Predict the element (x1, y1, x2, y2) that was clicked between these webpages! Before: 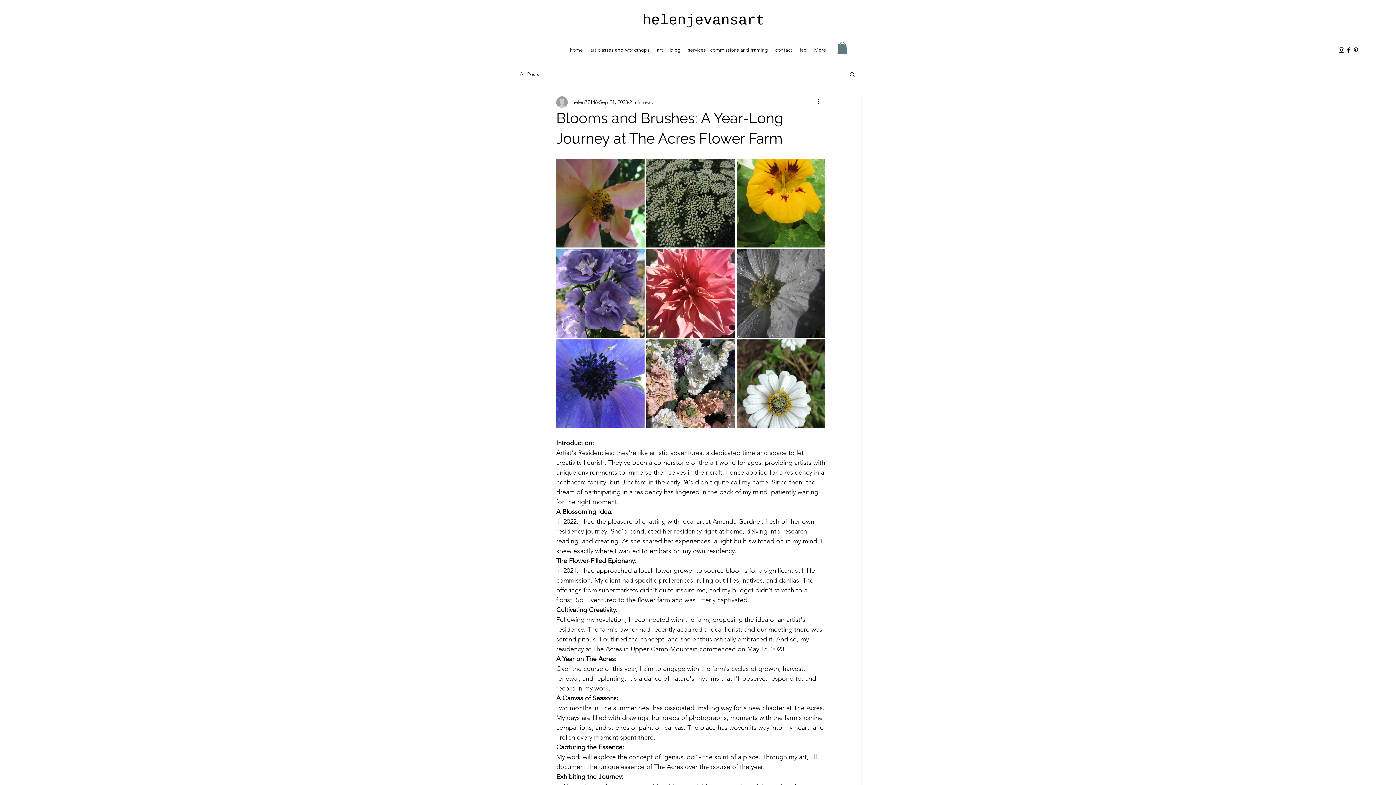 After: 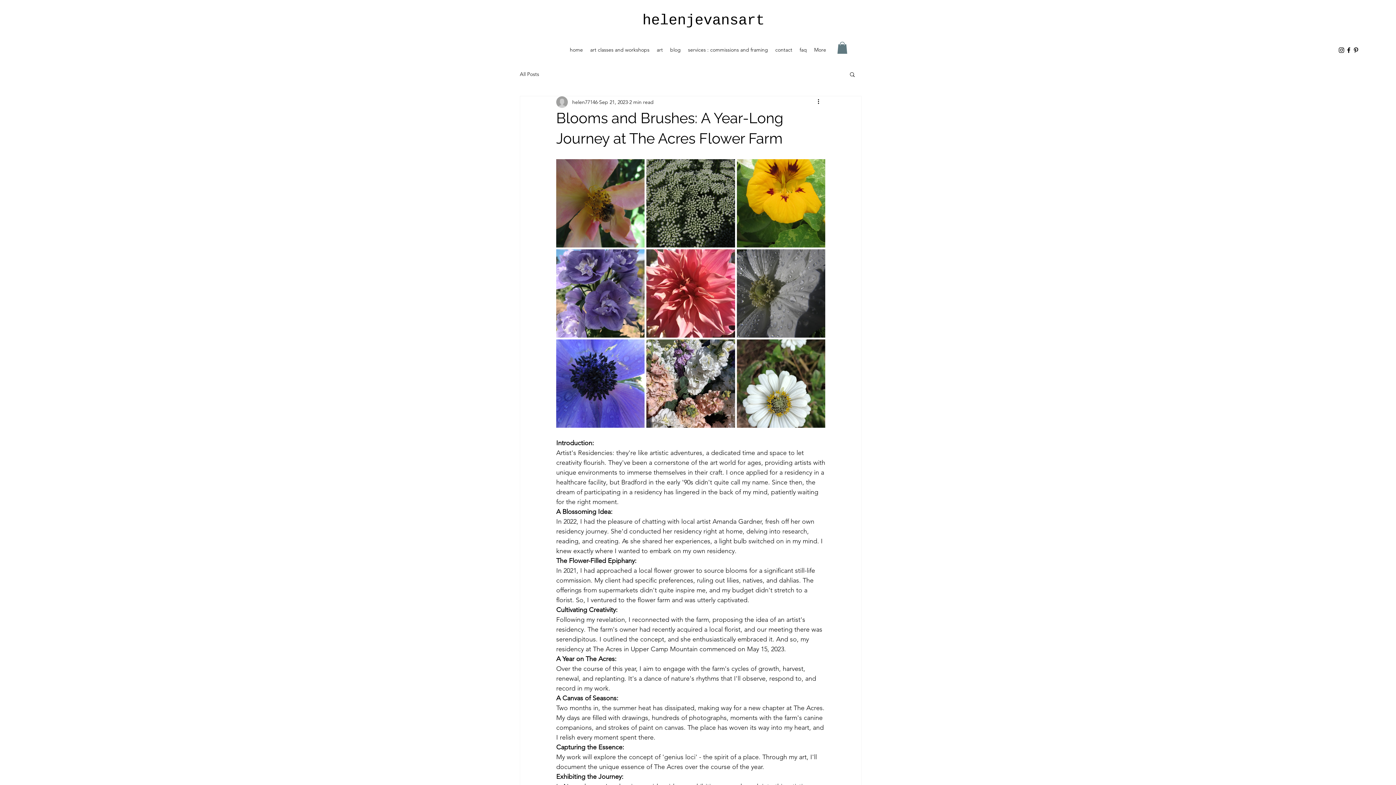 Action: label: Search bbox: (849, 71, 856, 77)